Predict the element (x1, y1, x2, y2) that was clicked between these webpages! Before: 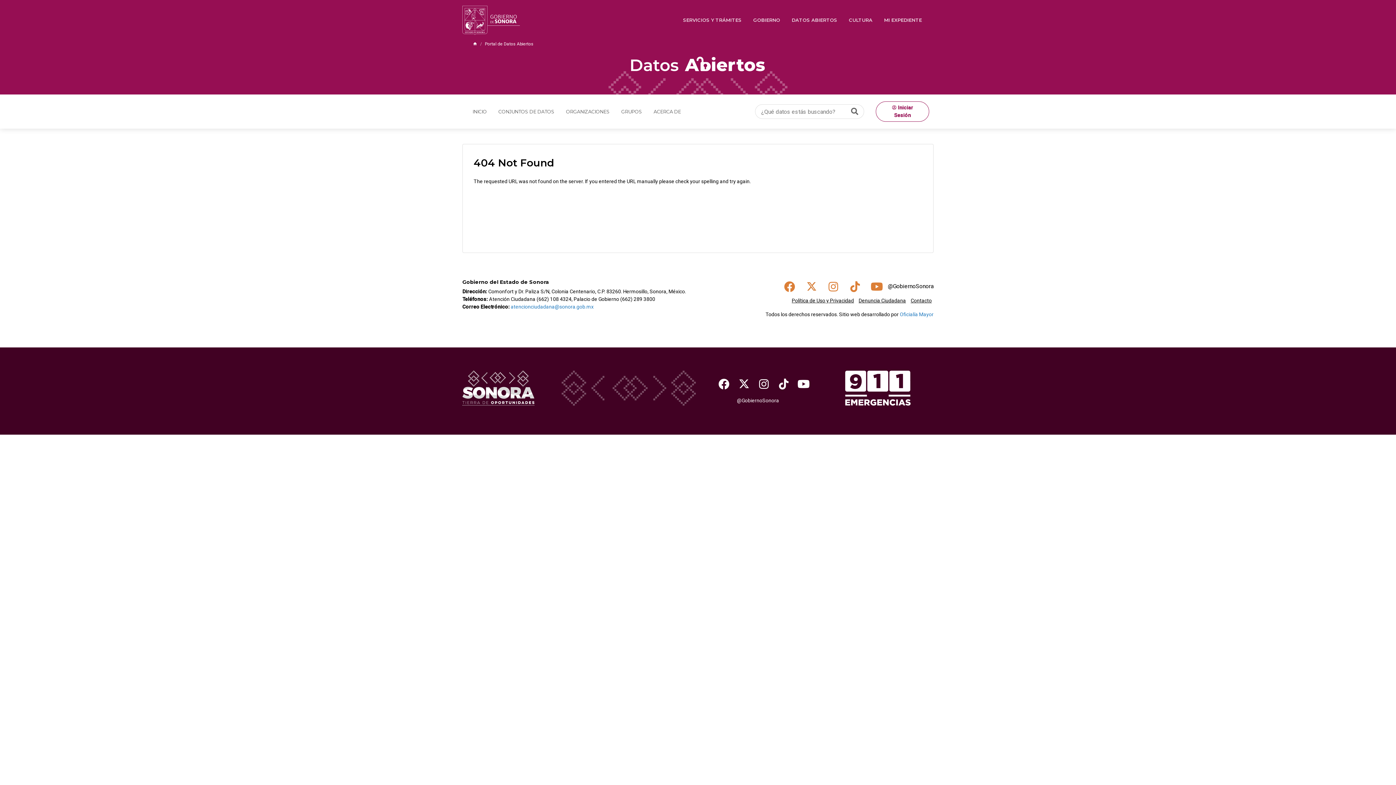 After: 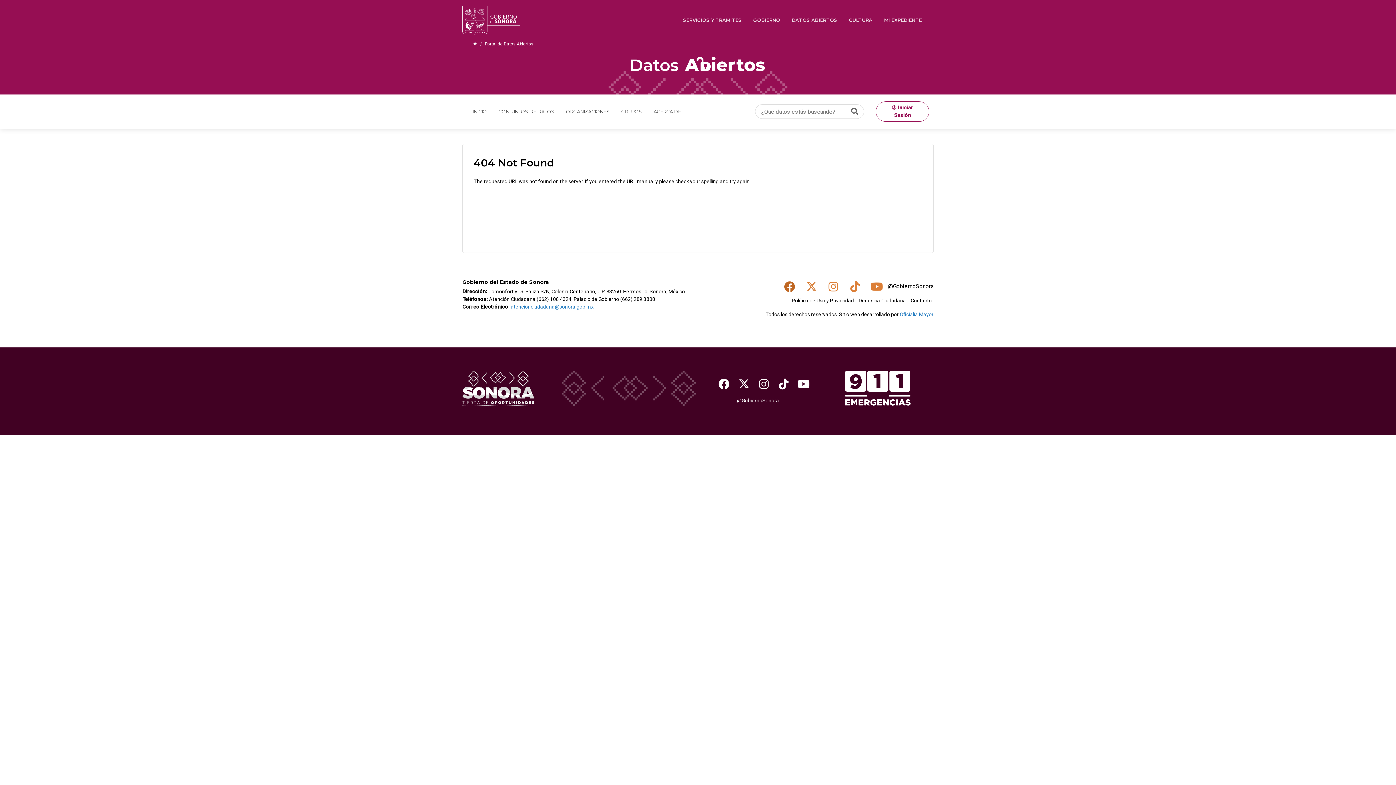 Action: bbox: (778, 279, 800, 293)